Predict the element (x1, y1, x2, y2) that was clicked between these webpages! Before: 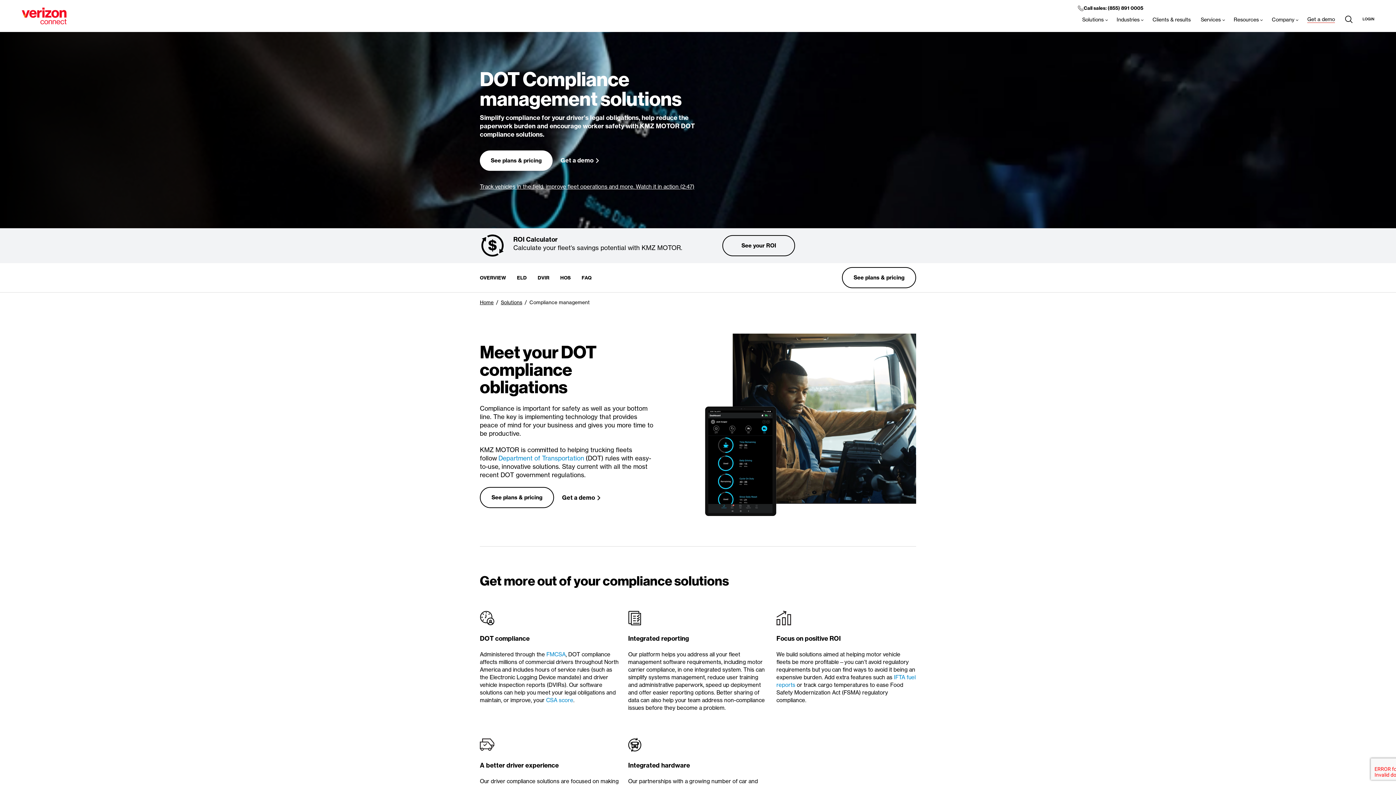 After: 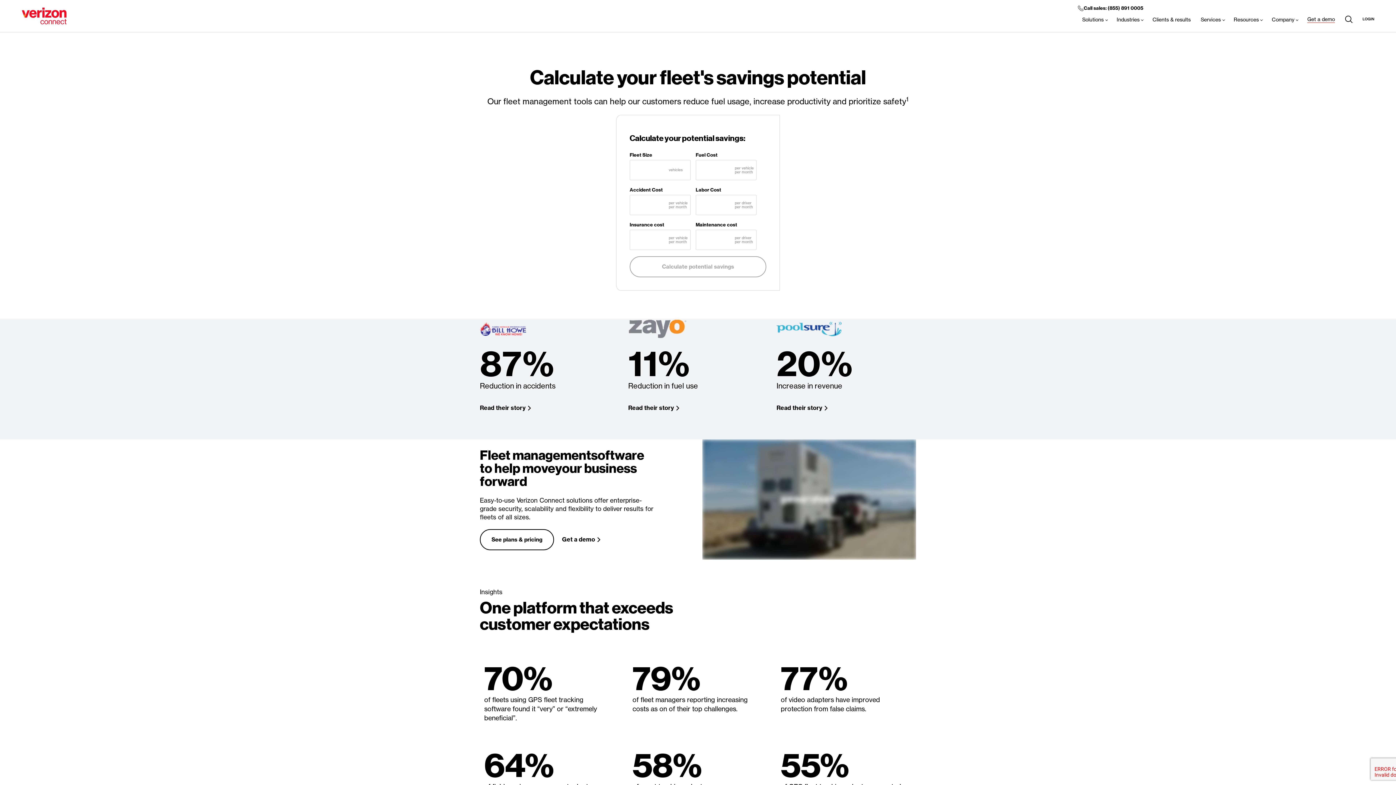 Action: label: See your ROI bbox: (722, 235, 795, 256)